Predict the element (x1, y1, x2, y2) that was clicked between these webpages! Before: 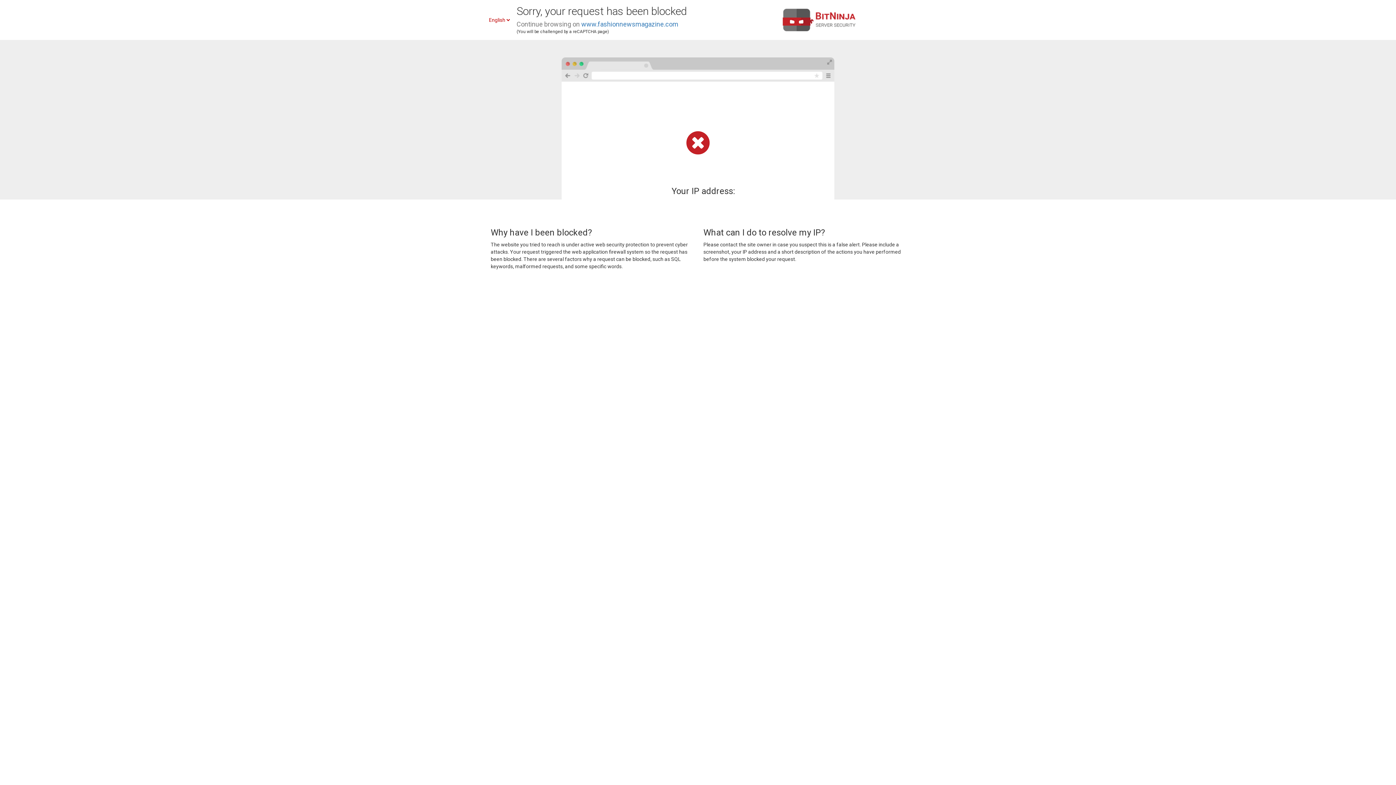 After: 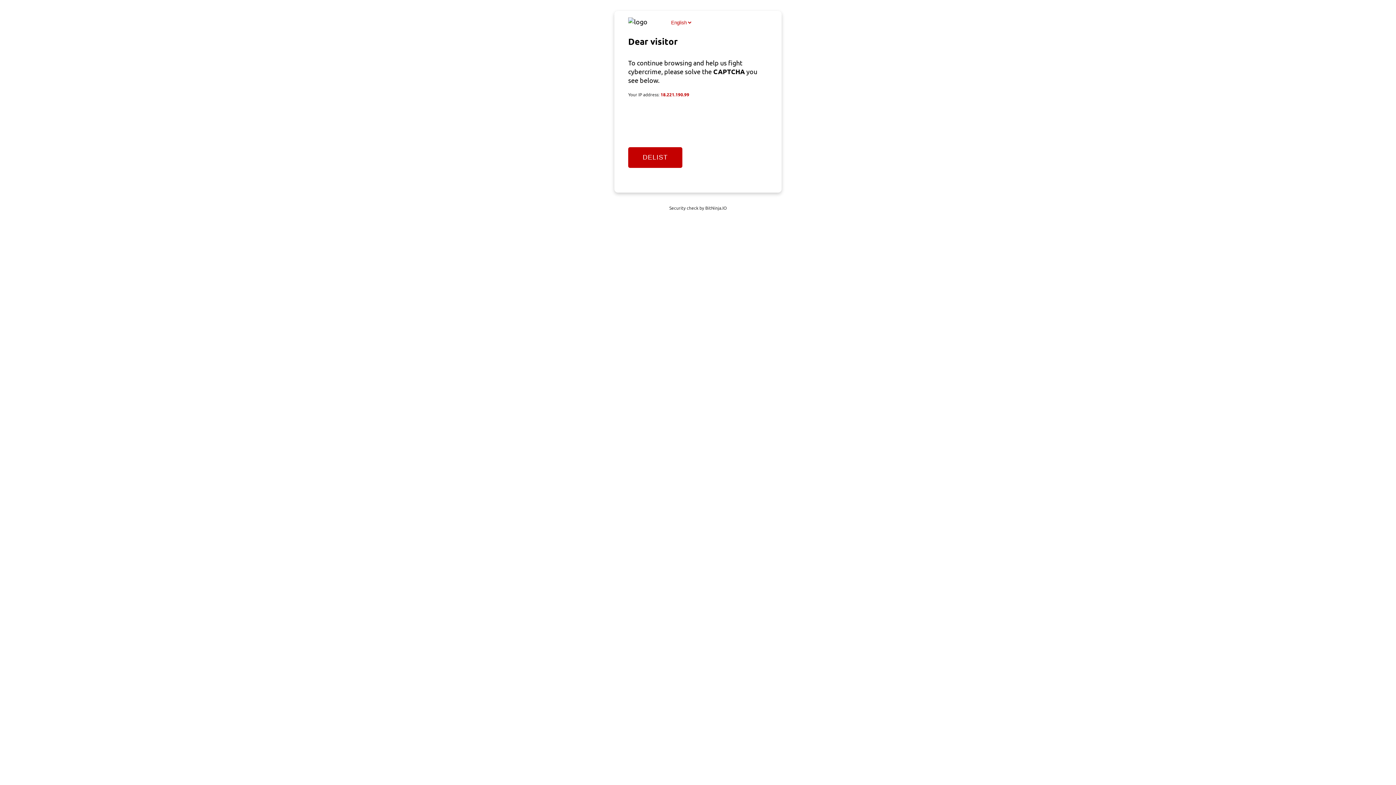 Action: label: www.fashionnewsmagazine.com bbox: (581, 20, 678, 28)